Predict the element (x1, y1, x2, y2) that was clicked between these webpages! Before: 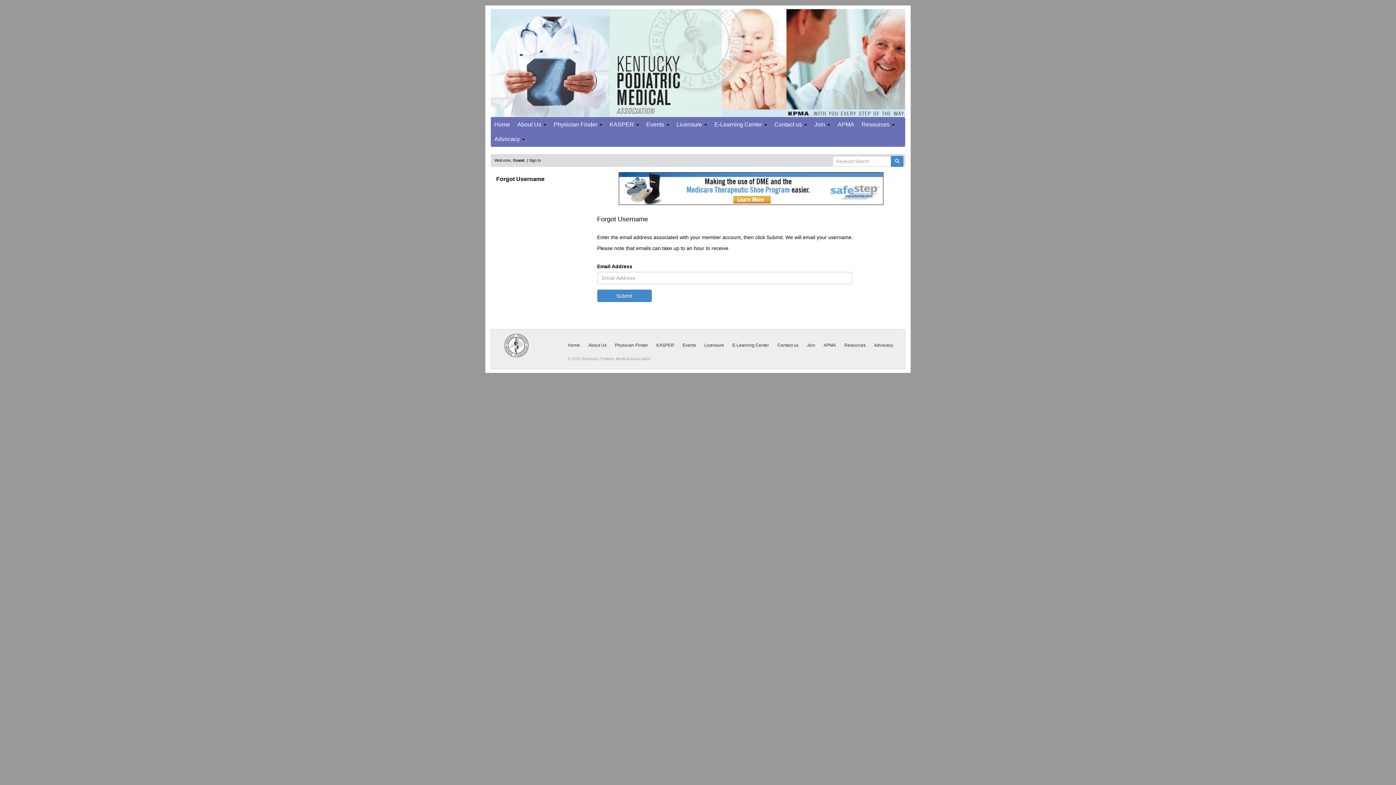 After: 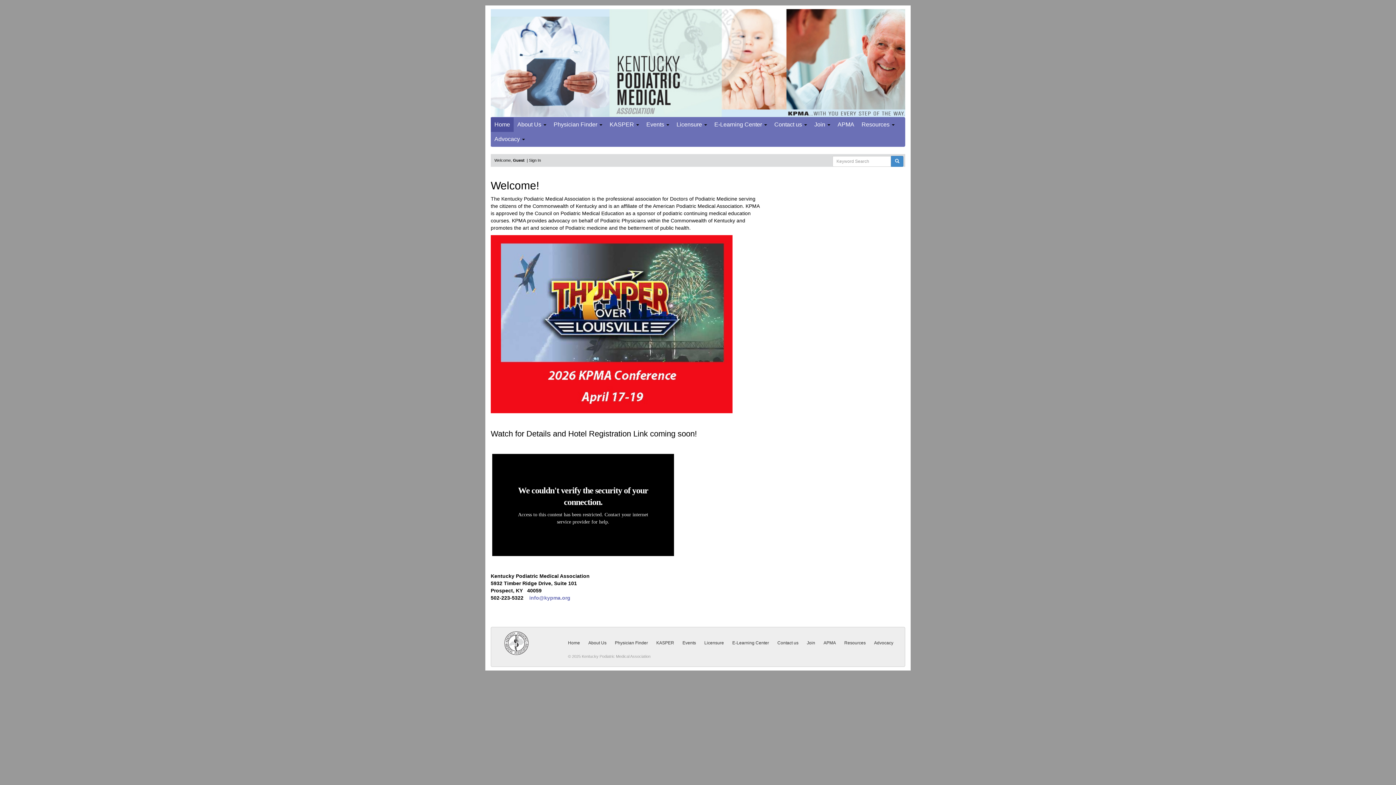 Action: bbox: (494, 343, 538, 347)